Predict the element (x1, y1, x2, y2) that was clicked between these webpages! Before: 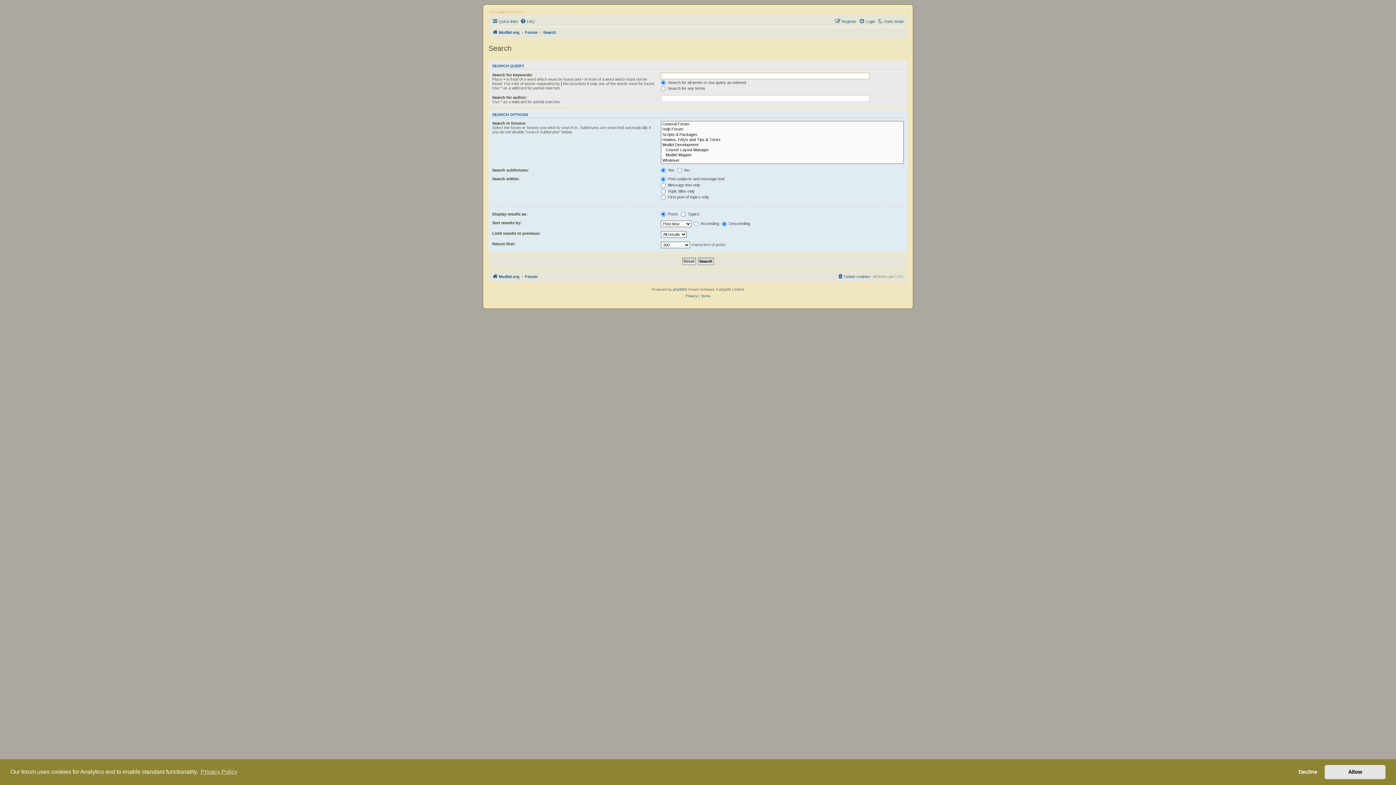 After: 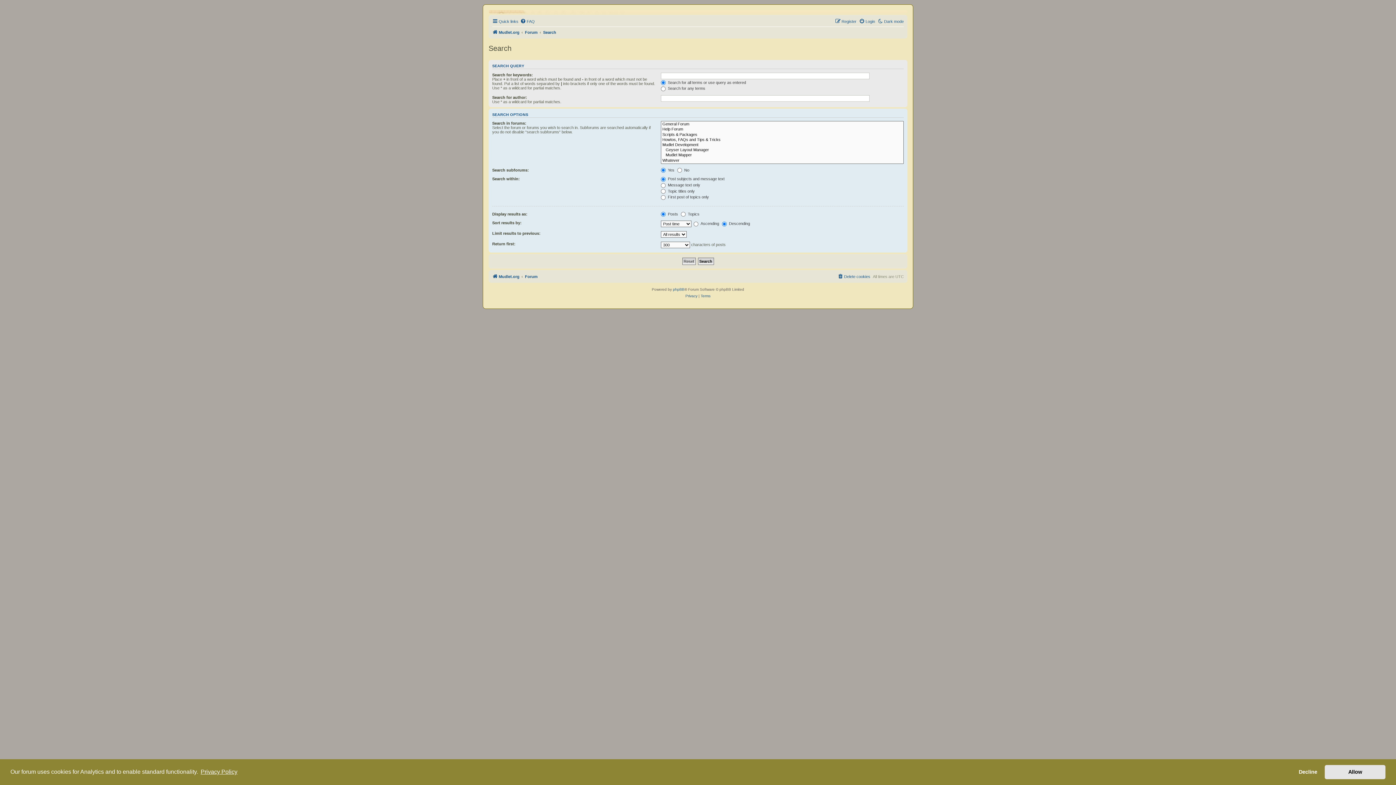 Action: label: learn more about cookies bbox: (199, 766, 238, 777)